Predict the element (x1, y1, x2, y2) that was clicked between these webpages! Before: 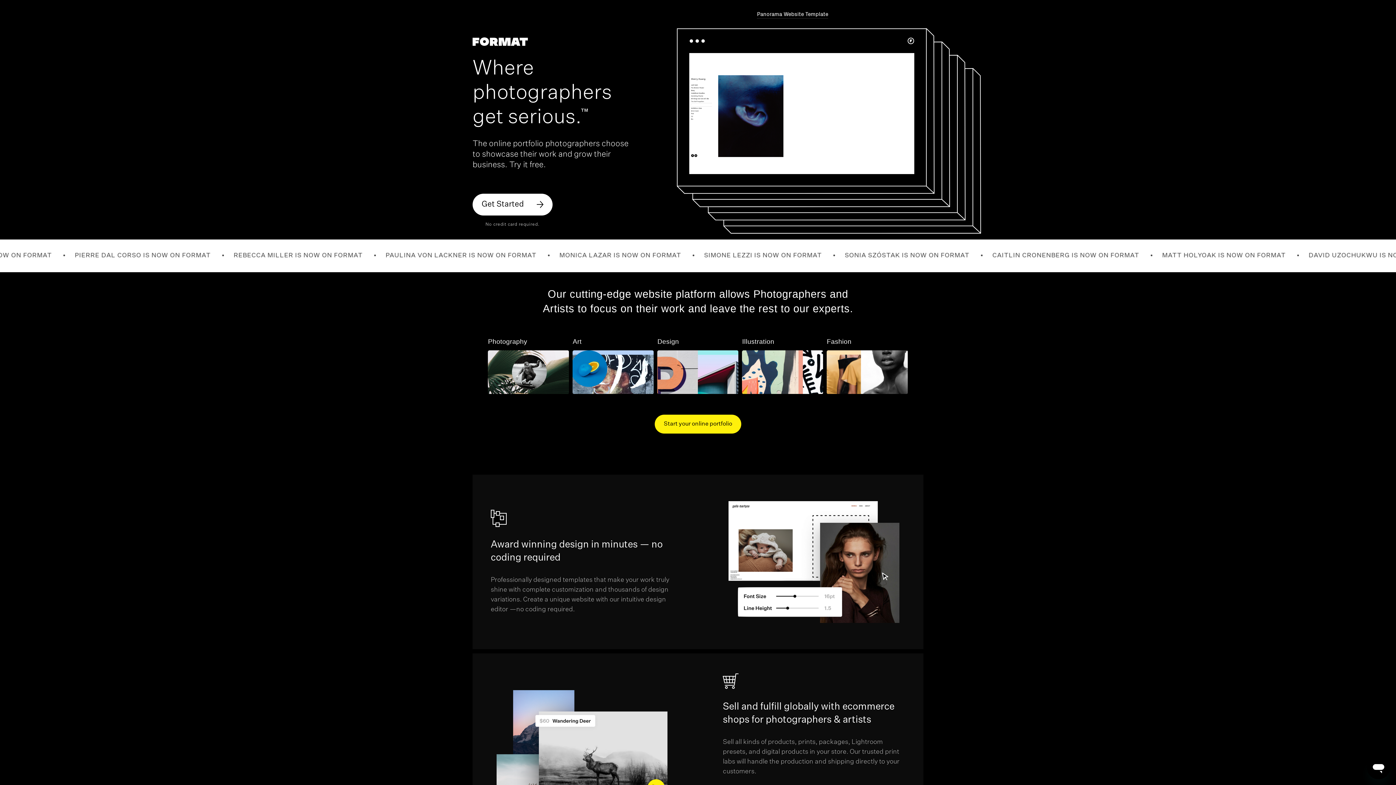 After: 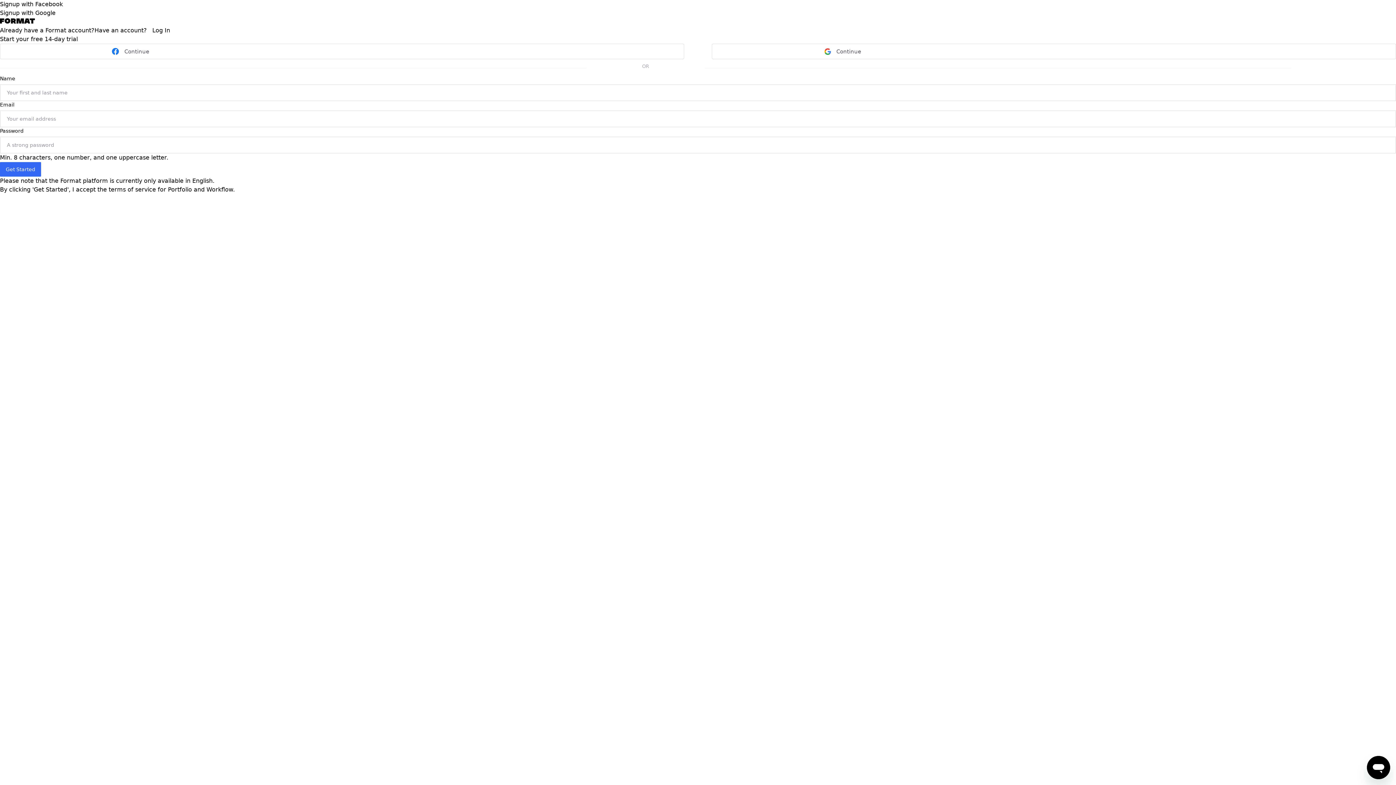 Action: label: Get Started bbox: (472, 193, 552, 215)